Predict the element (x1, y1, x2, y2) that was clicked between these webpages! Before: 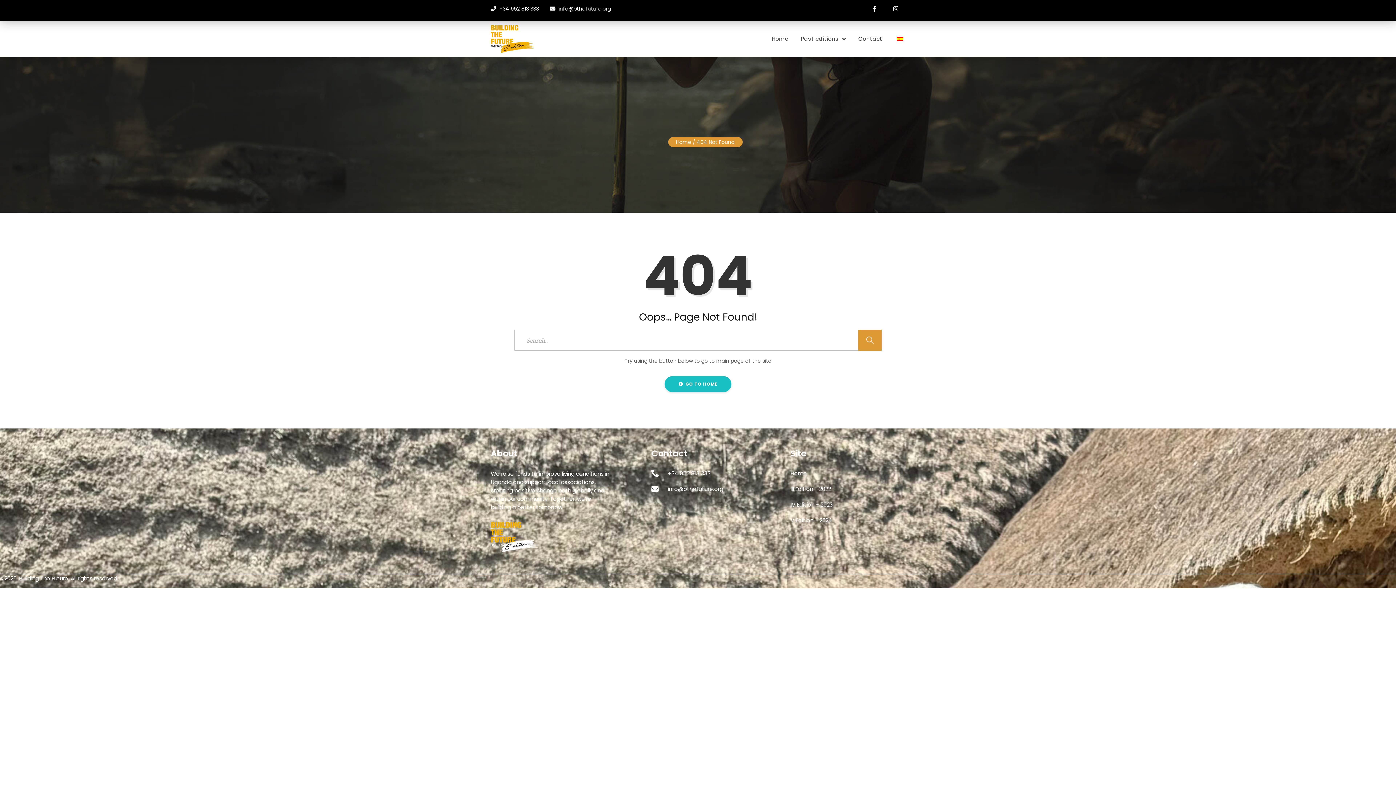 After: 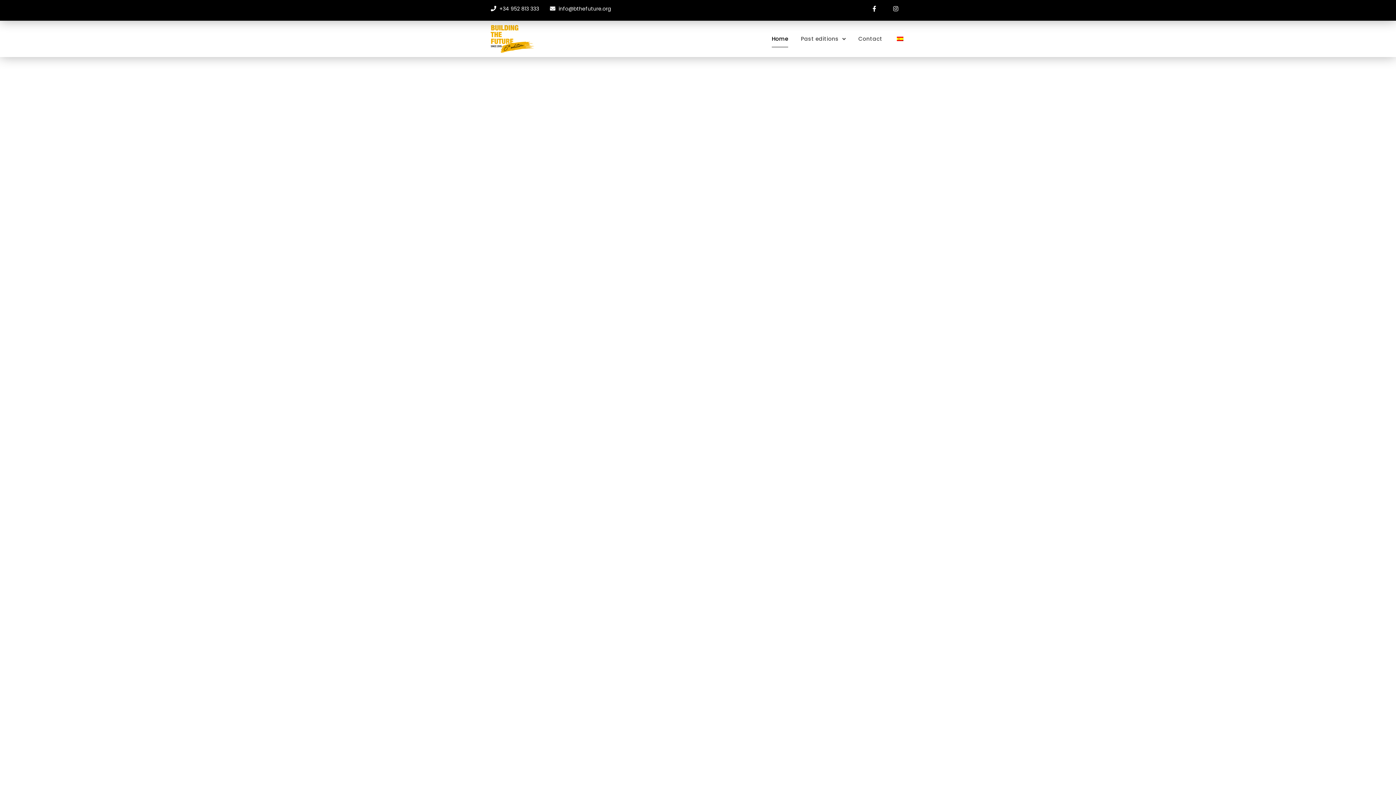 Action: bbox: (664, 376, 731, 392) label:   GO TO HOME